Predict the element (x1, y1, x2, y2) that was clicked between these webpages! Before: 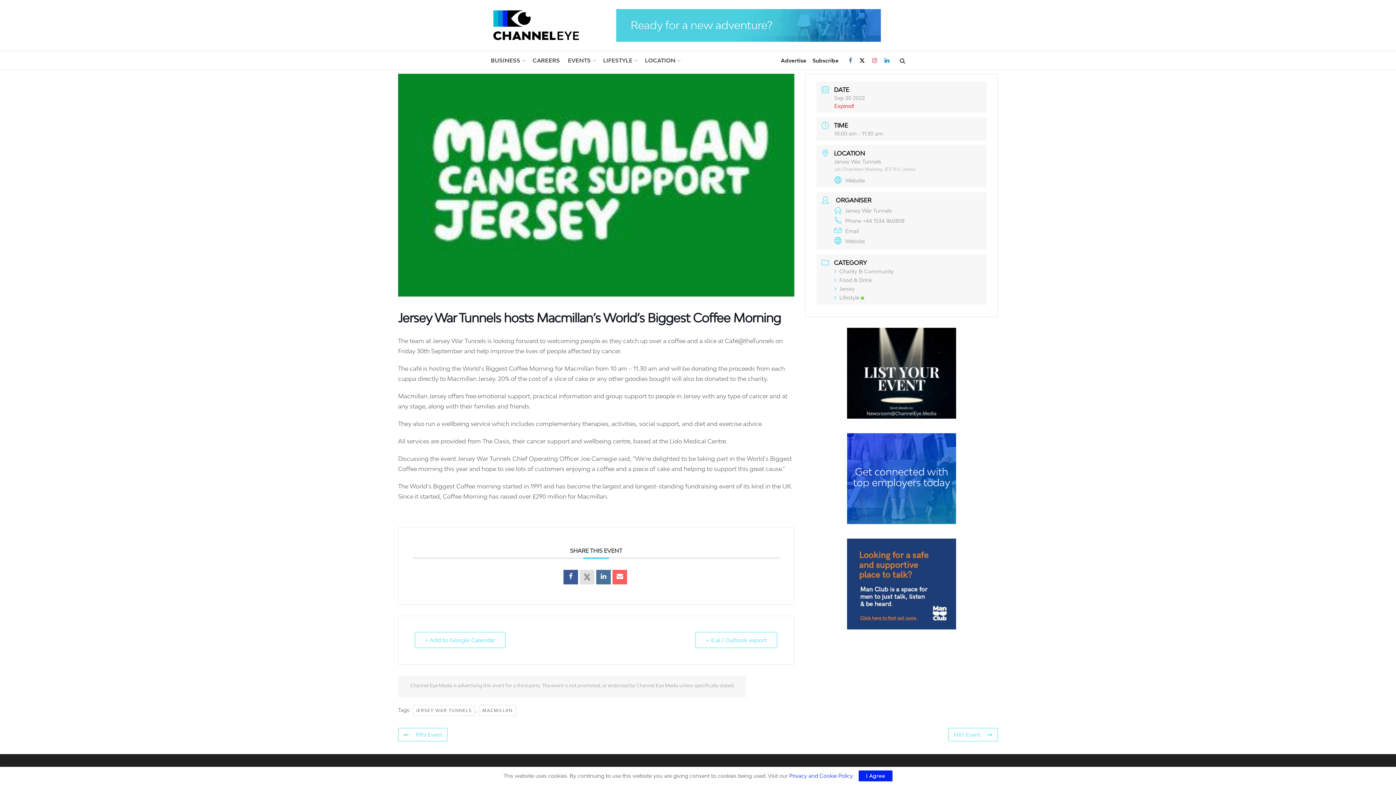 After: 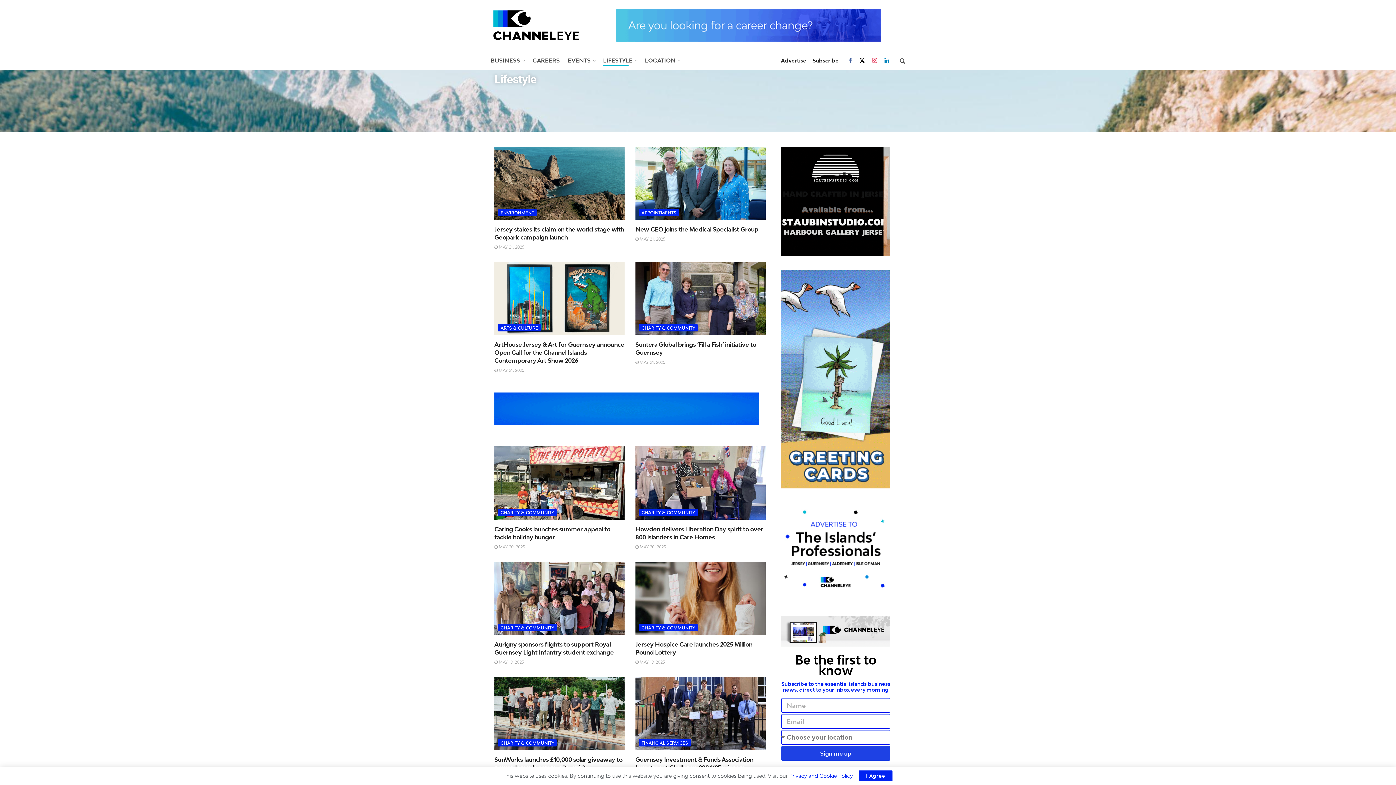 Action: label: LIFESTYLE bbox: (603, 54, 637, 65)